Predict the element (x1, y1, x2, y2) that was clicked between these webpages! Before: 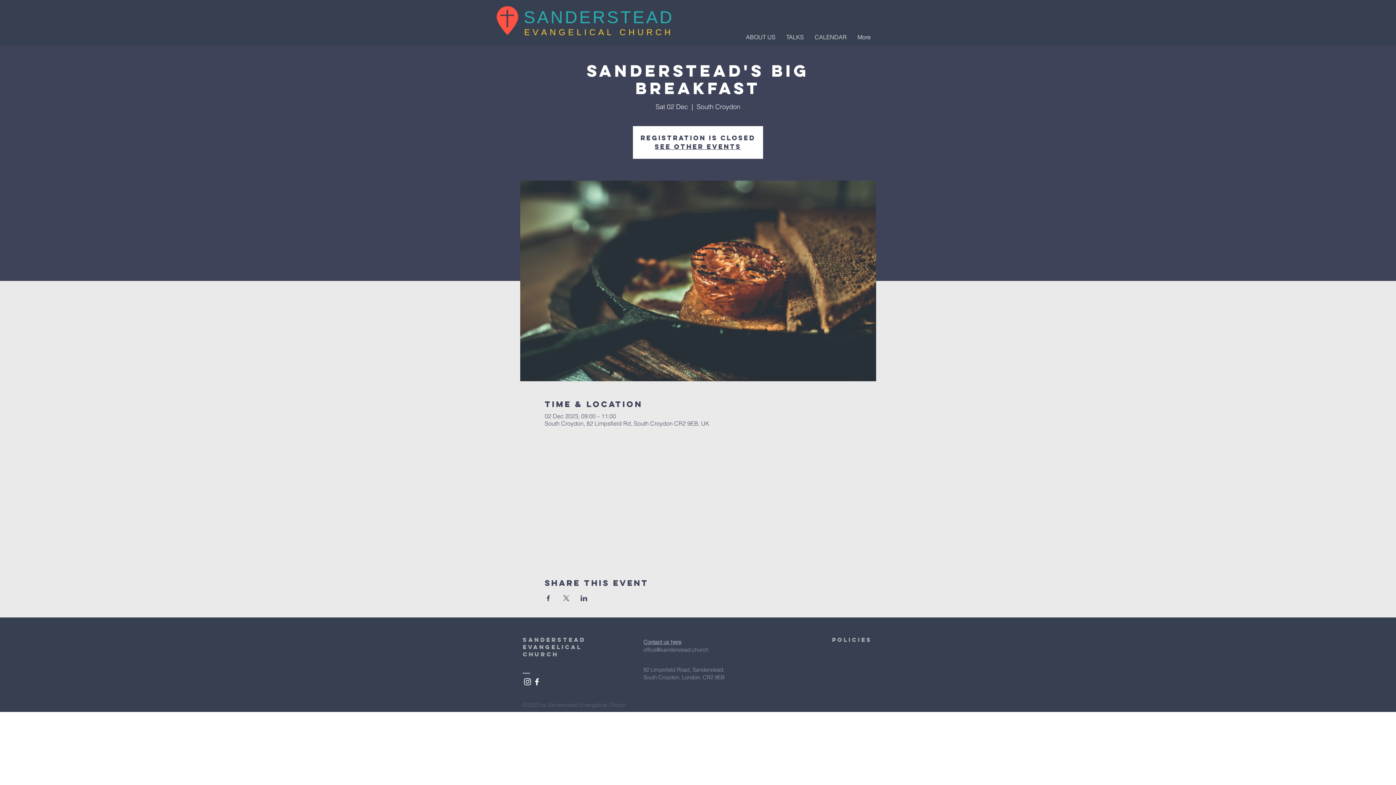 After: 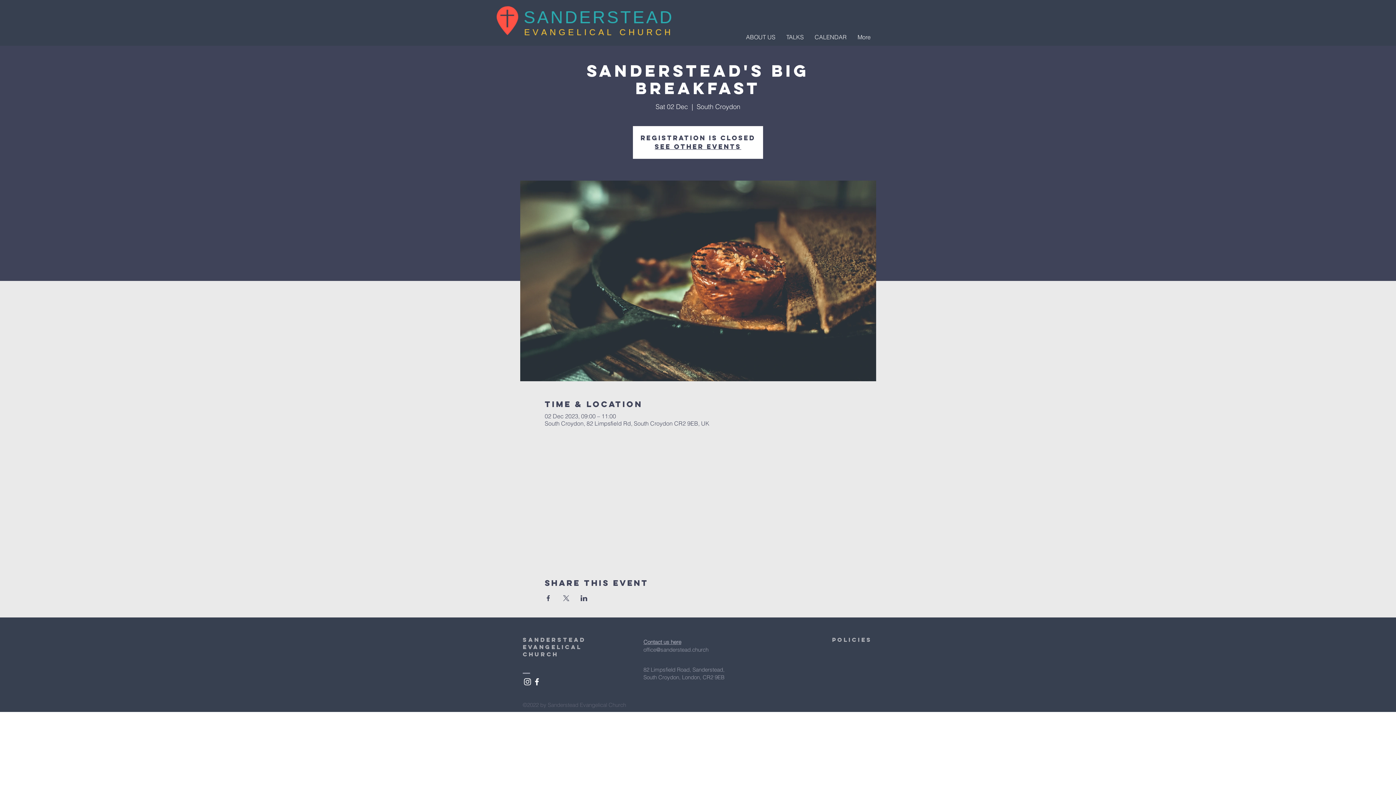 Action: label: Share event on X bbox: (562, 595, 569, 601)